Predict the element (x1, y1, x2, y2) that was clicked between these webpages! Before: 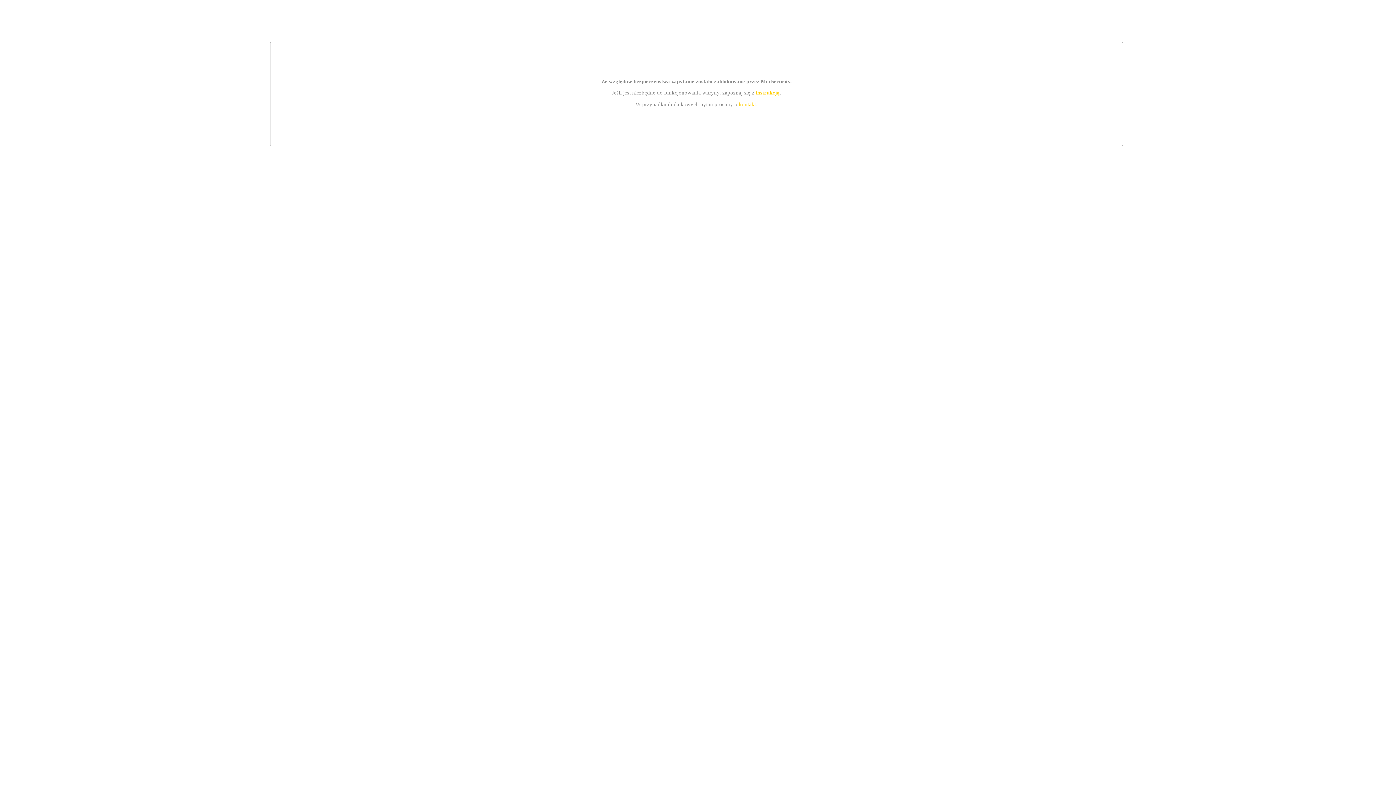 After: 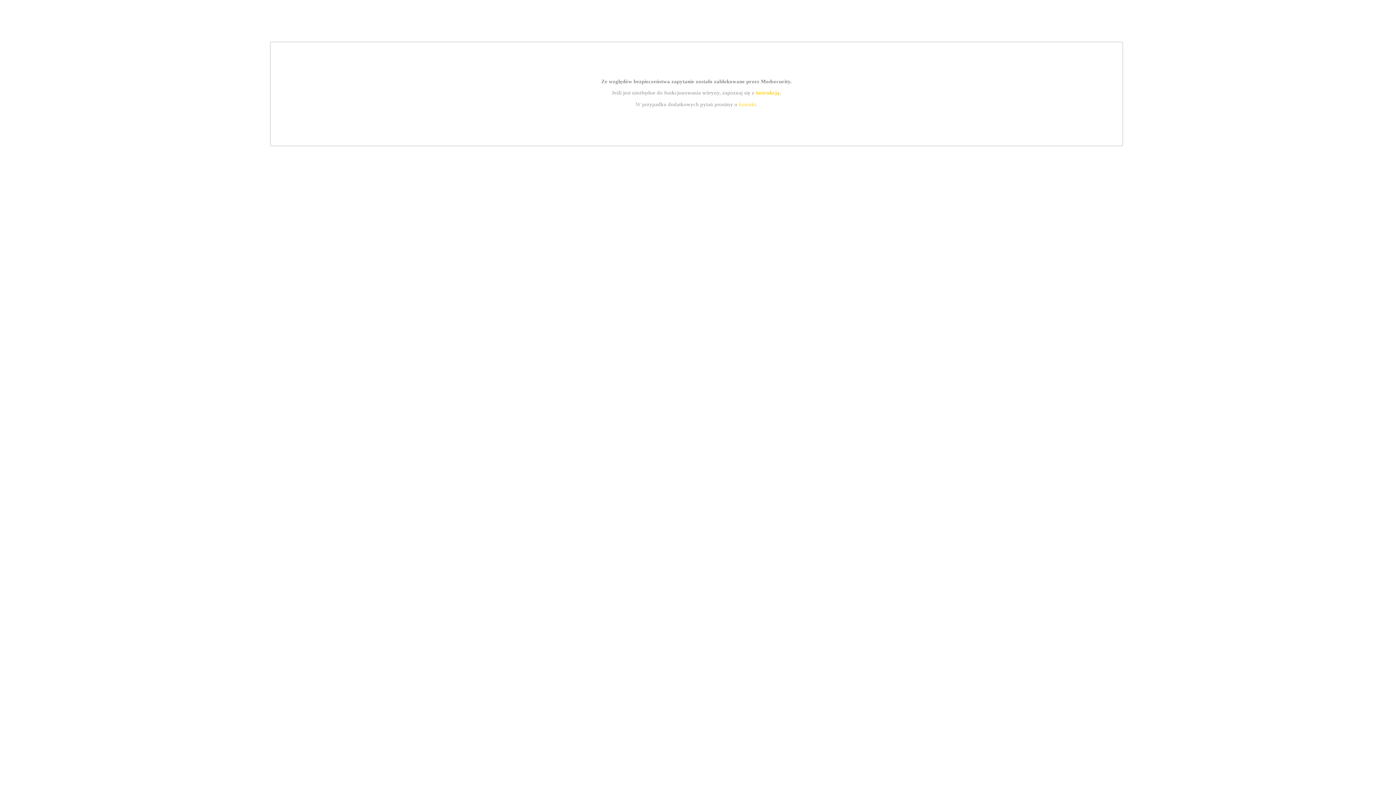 Action: label: kontakt bbox: (739, 101, 756, 107)